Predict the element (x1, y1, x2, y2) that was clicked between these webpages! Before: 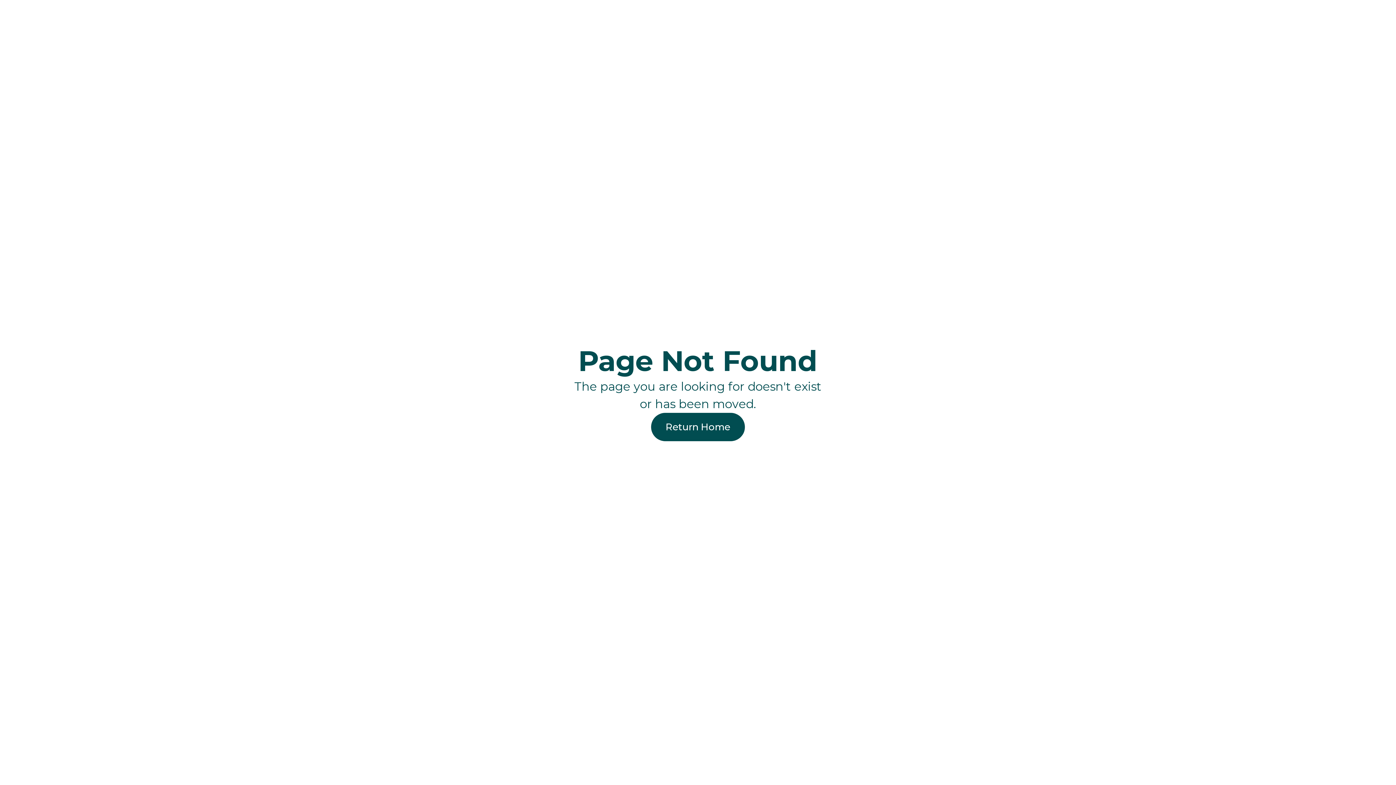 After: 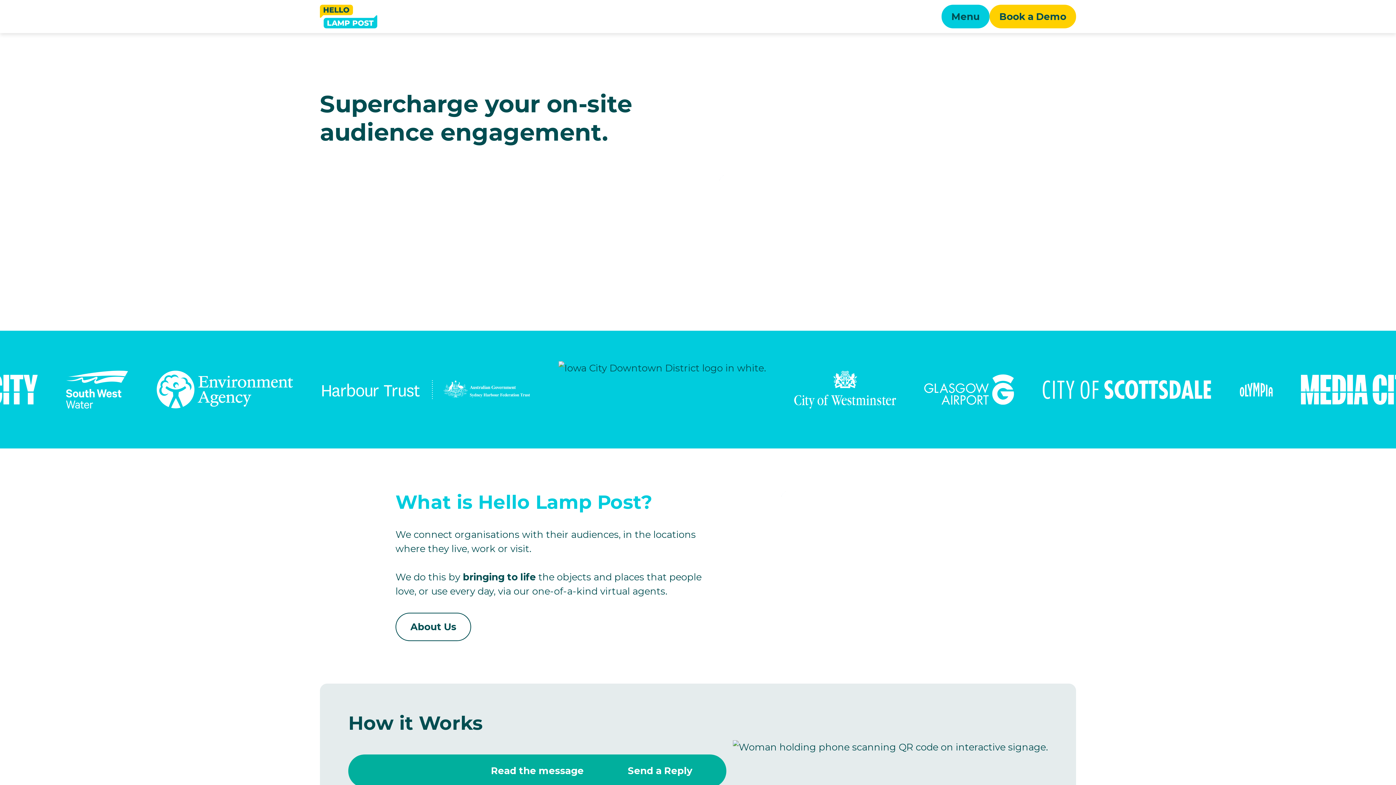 Action: bbox: (651, 412, 745, 441) label: Return Home
Return Home